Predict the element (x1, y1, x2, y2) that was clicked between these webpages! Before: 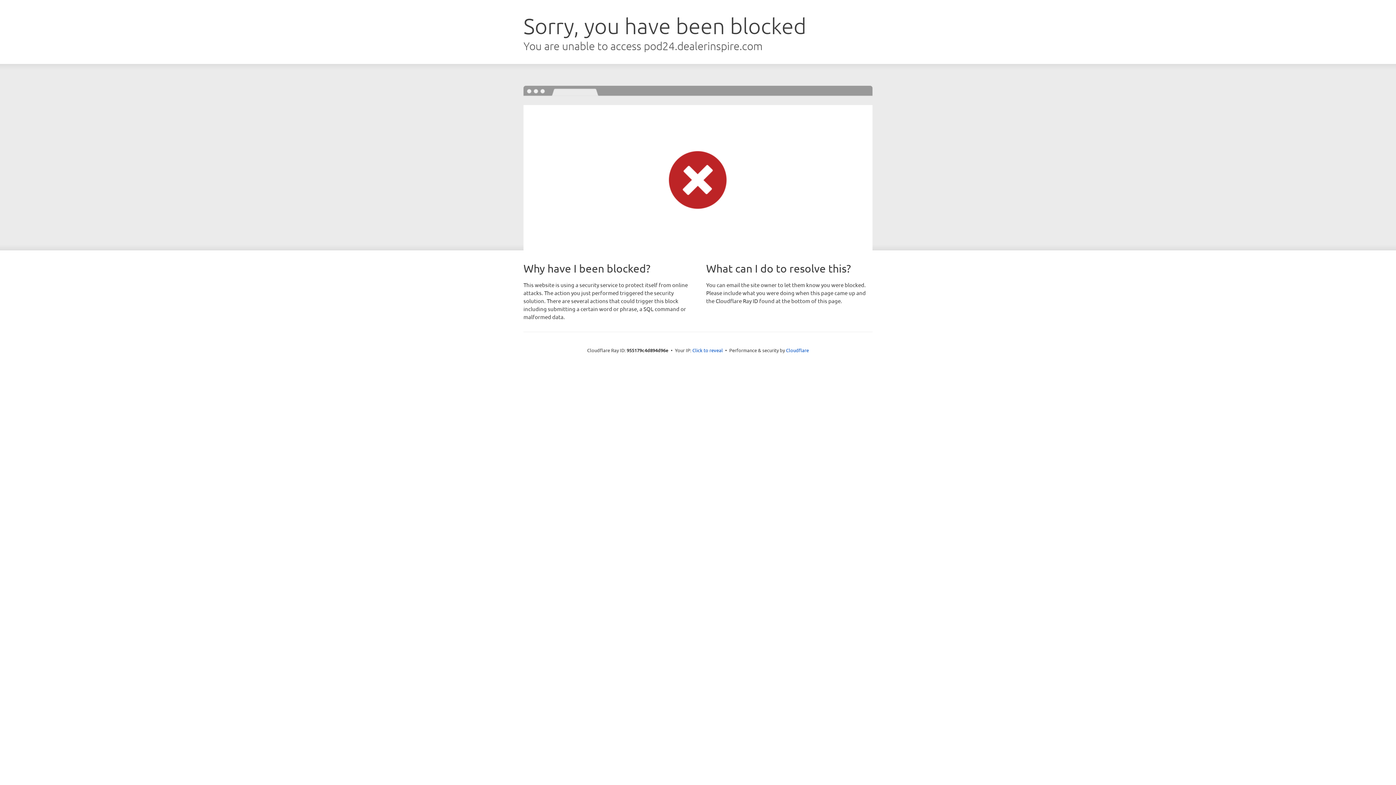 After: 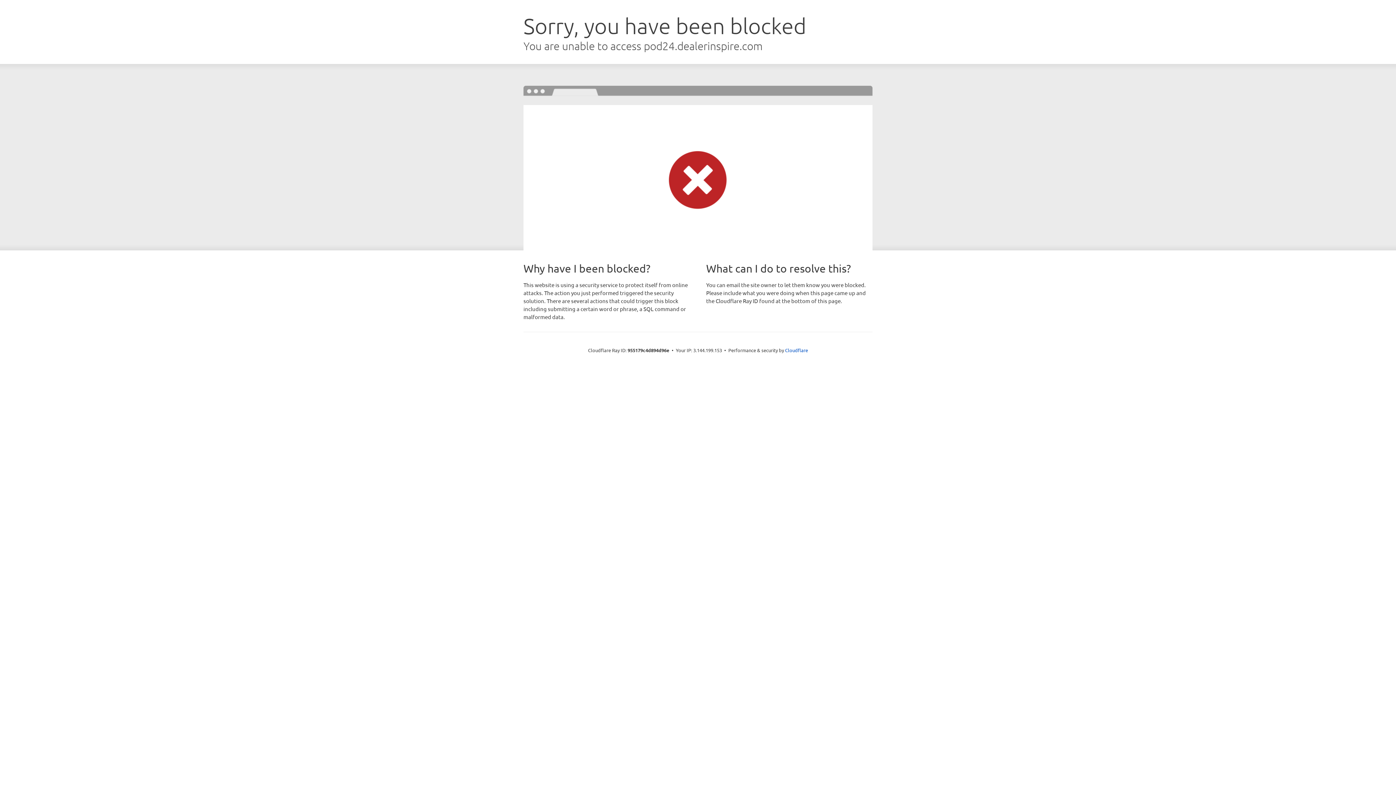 Action: bbox: (692, 346, 723, 353) label: Click to reveal